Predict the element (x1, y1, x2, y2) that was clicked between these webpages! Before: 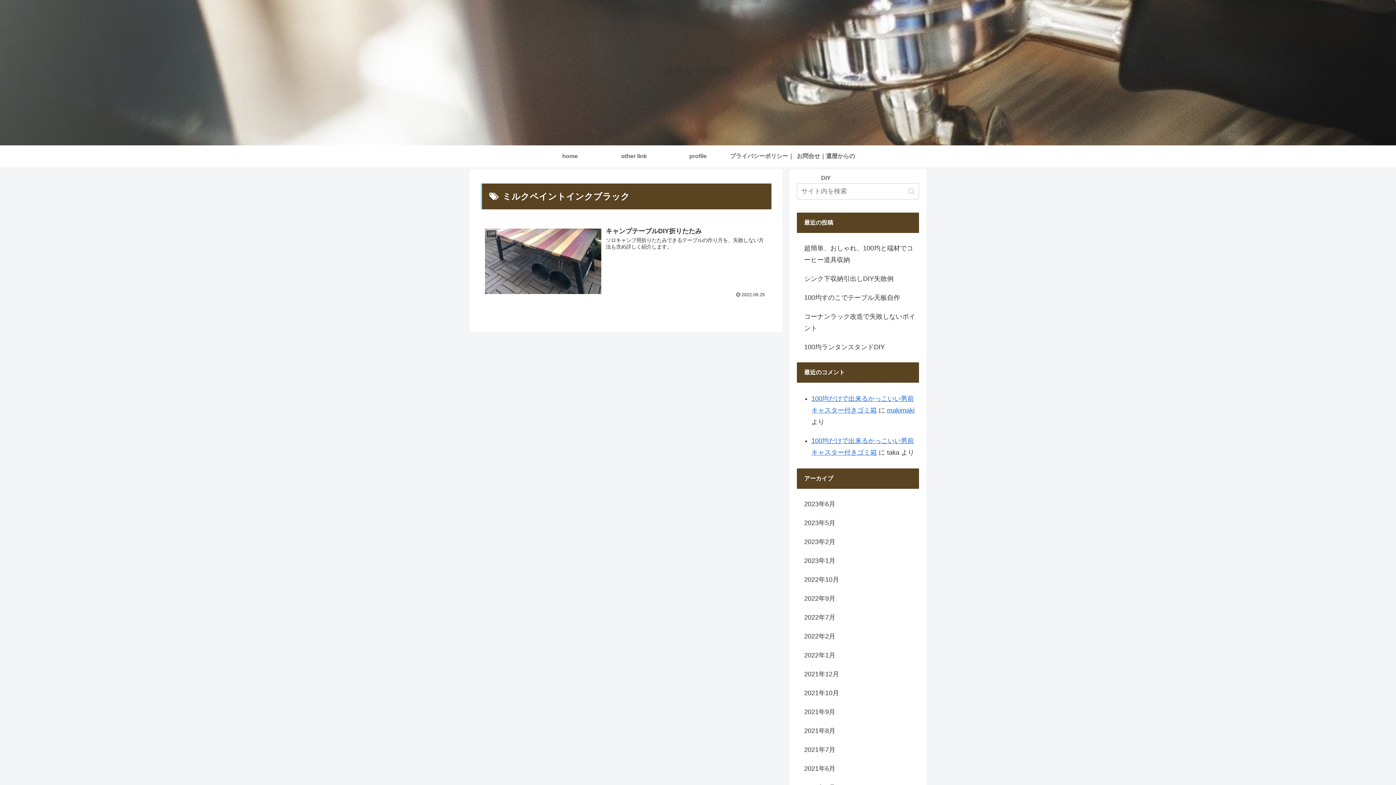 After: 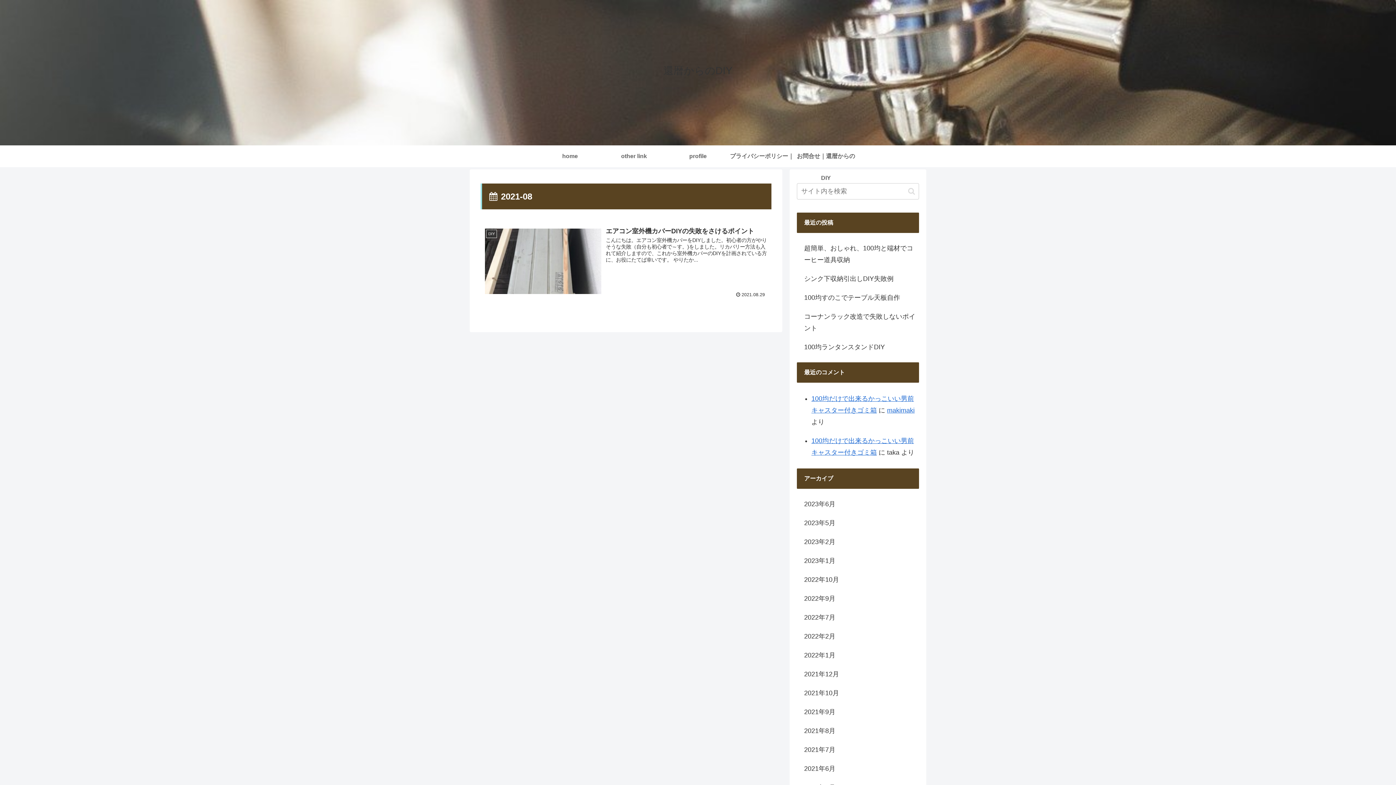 Action: bbox: (797, 721, 919, 740) label: 2021年8月